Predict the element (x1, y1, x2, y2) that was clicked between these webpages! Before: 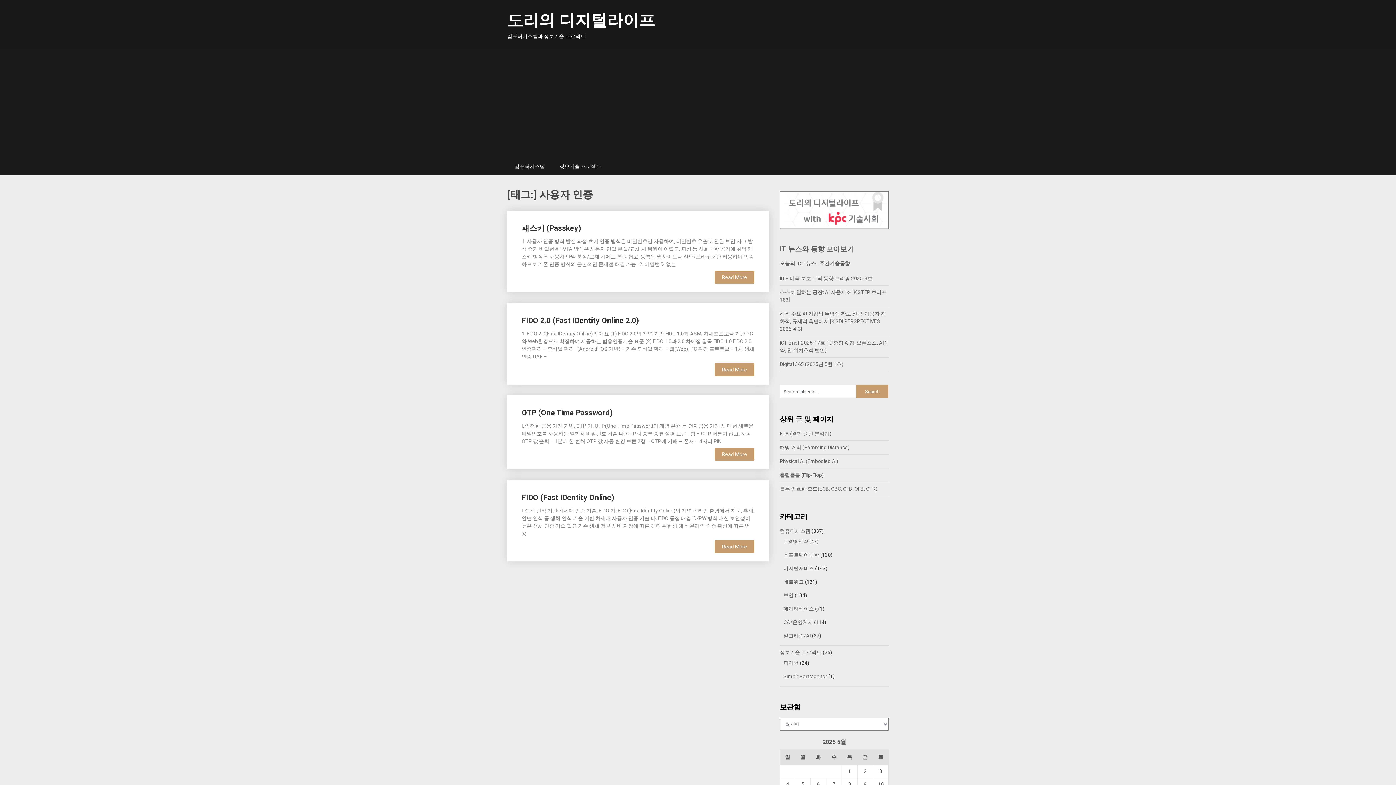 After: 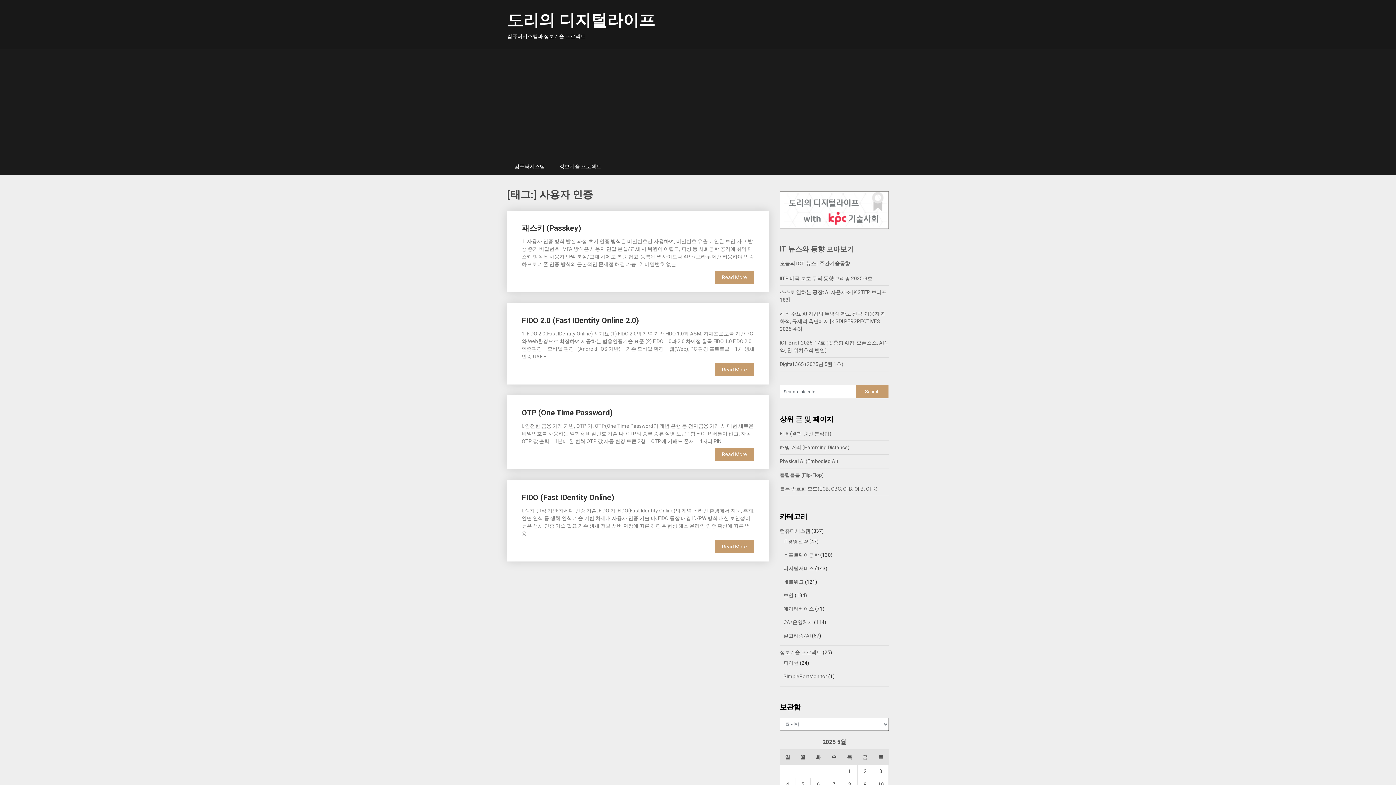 Action: label: 오늘의 ICT 뉴스 bbox: (780, 260, 816, 266)